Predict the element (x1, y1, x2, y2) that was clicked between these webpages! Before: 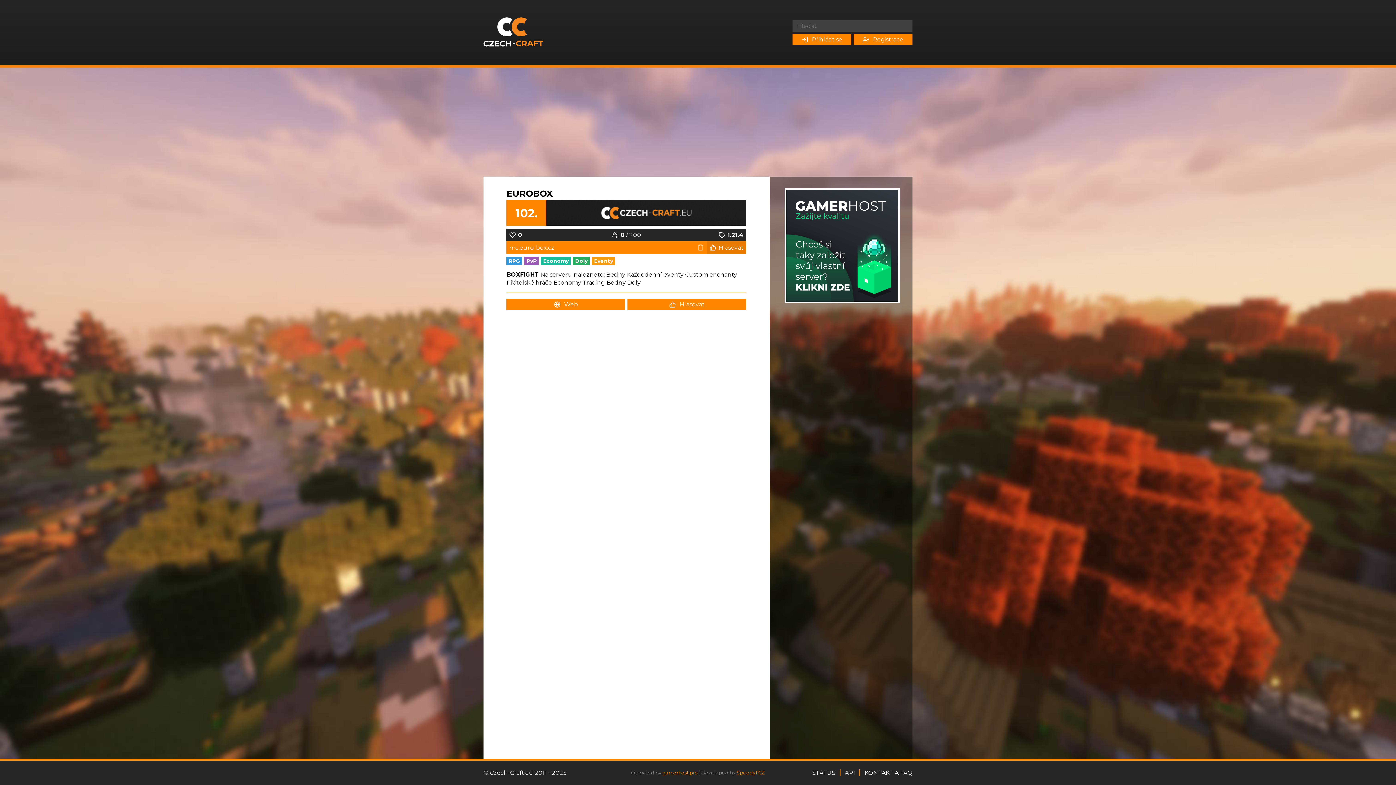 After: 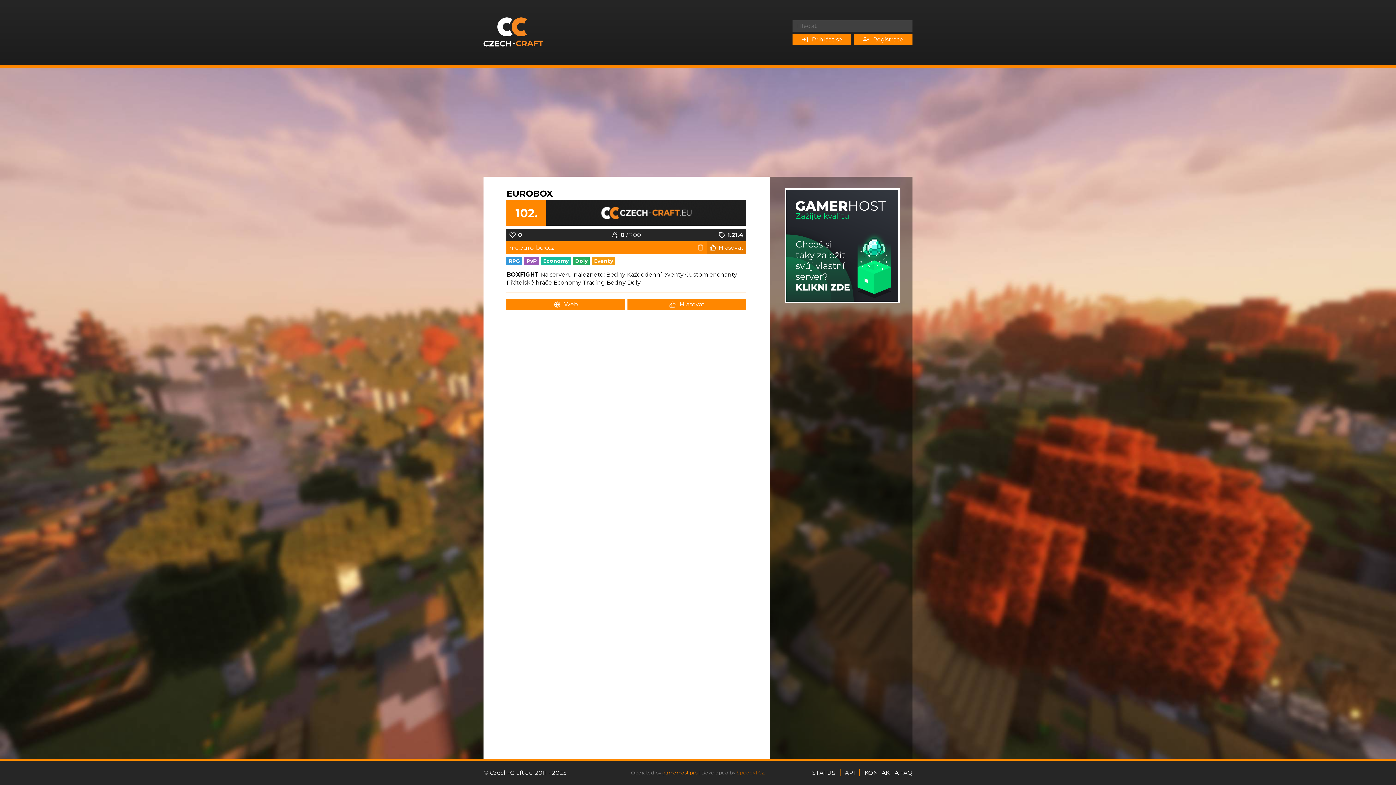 Action: bbox: (736, 770, 765, 776) label: Speedy11CZ